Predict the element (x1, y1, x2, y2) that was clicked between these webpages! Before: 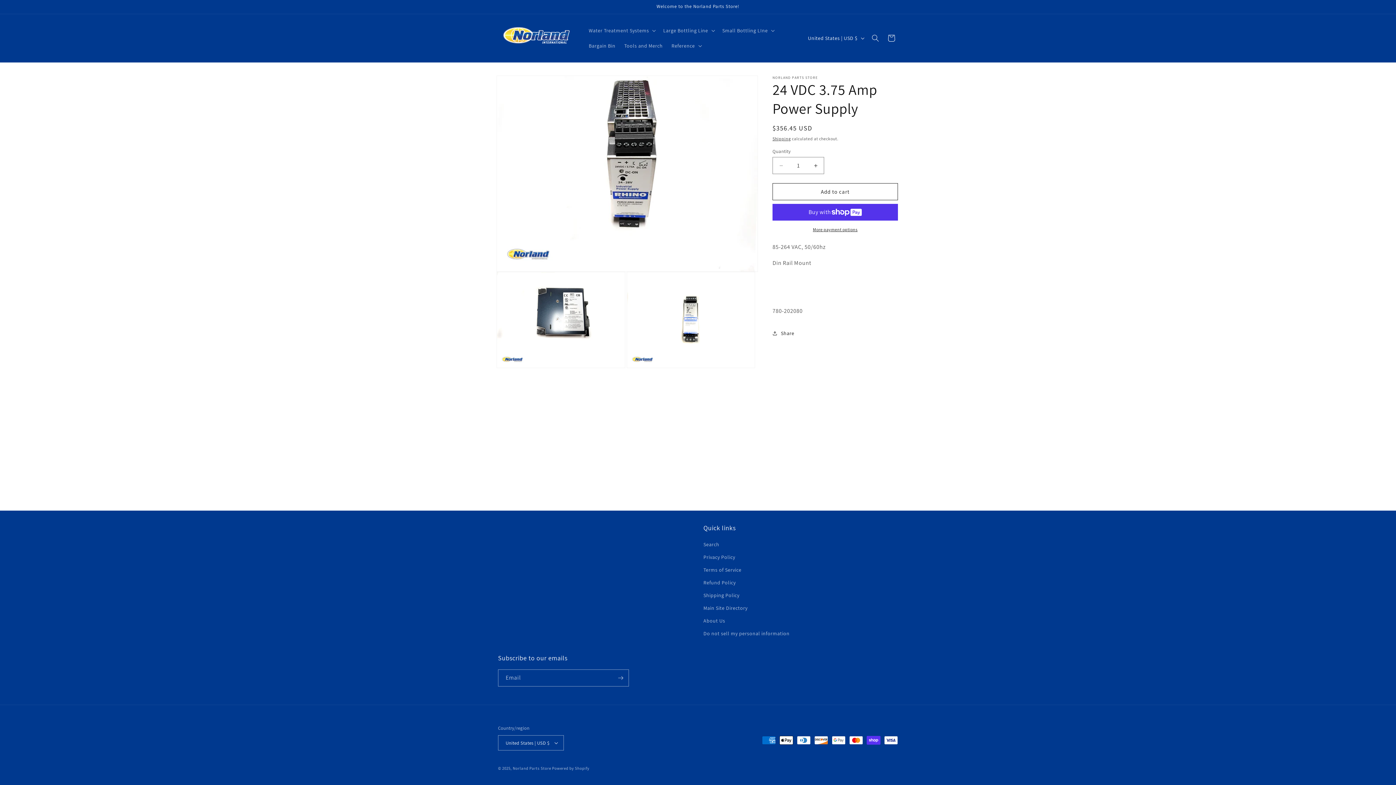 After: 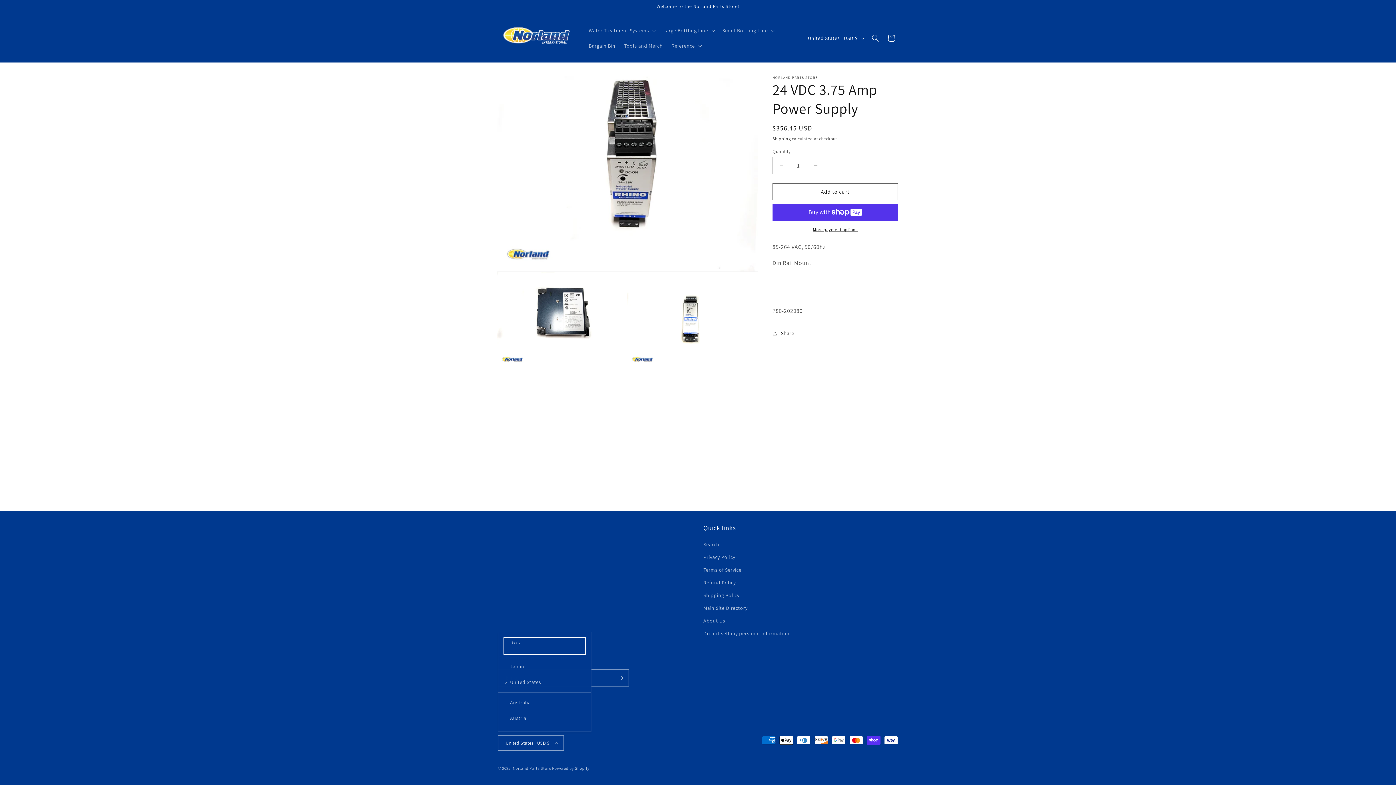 Action: label: United States | USD $ bbox: (498, 735, 564, 750)